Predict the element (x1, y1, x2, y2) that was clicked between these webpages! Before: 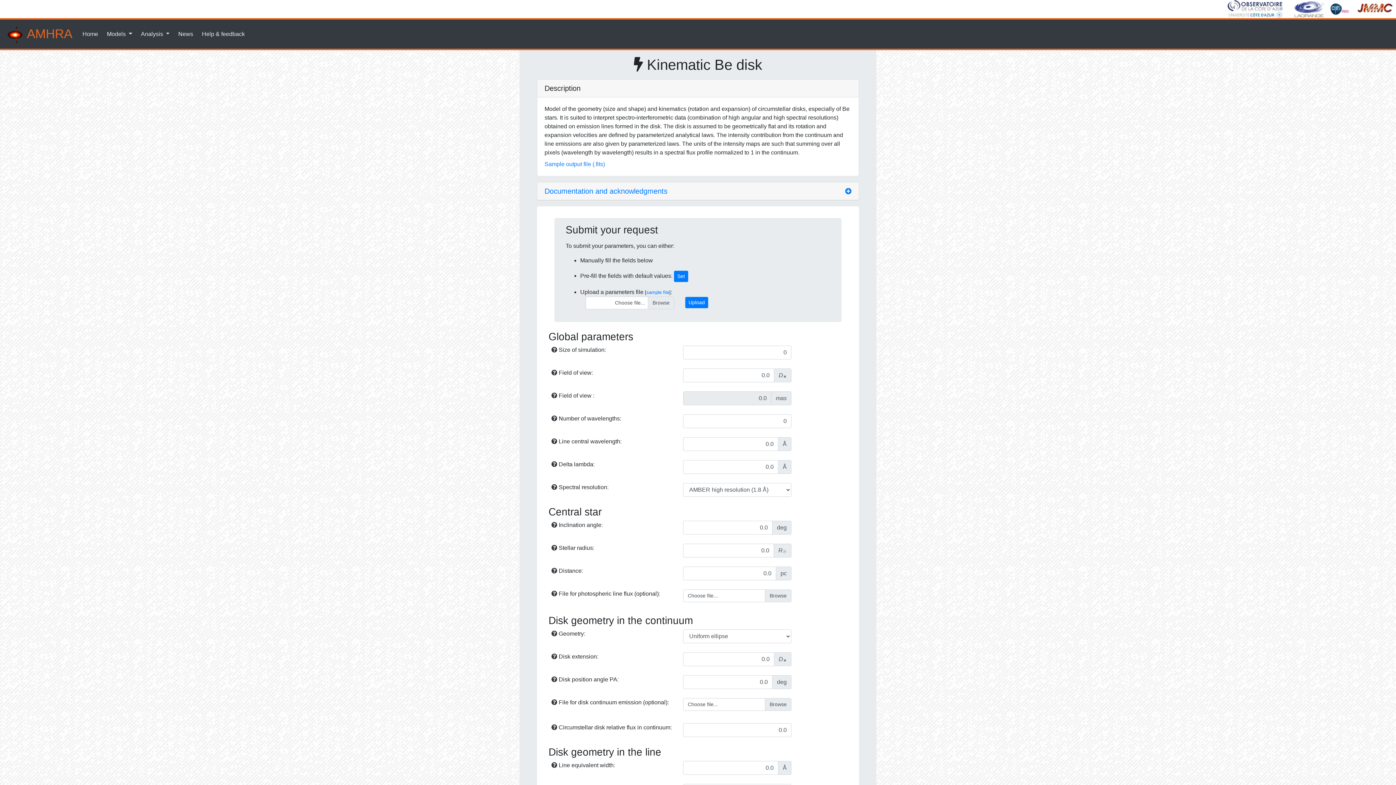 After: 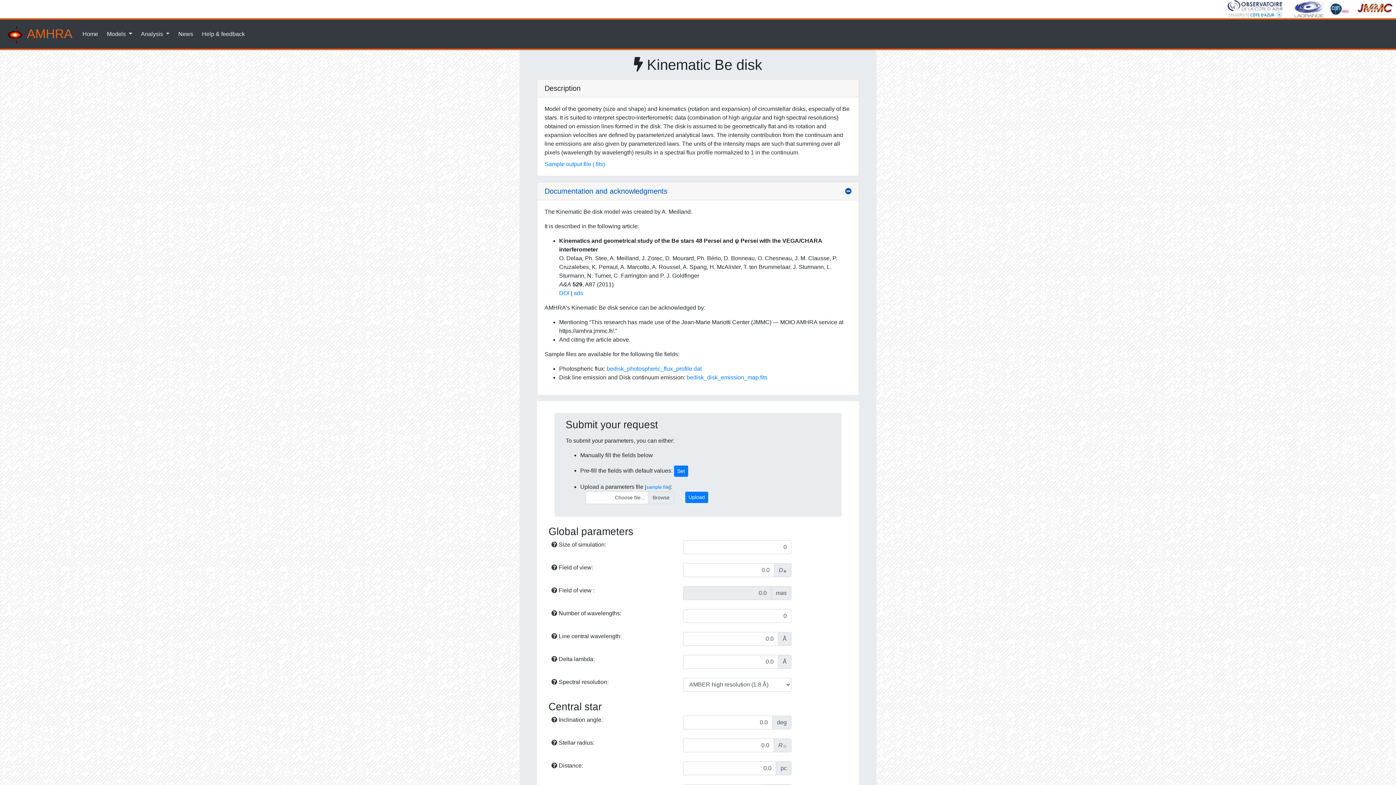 Action: label: Documentation and acknowledgments bbox: (544, 186, 851, 195)